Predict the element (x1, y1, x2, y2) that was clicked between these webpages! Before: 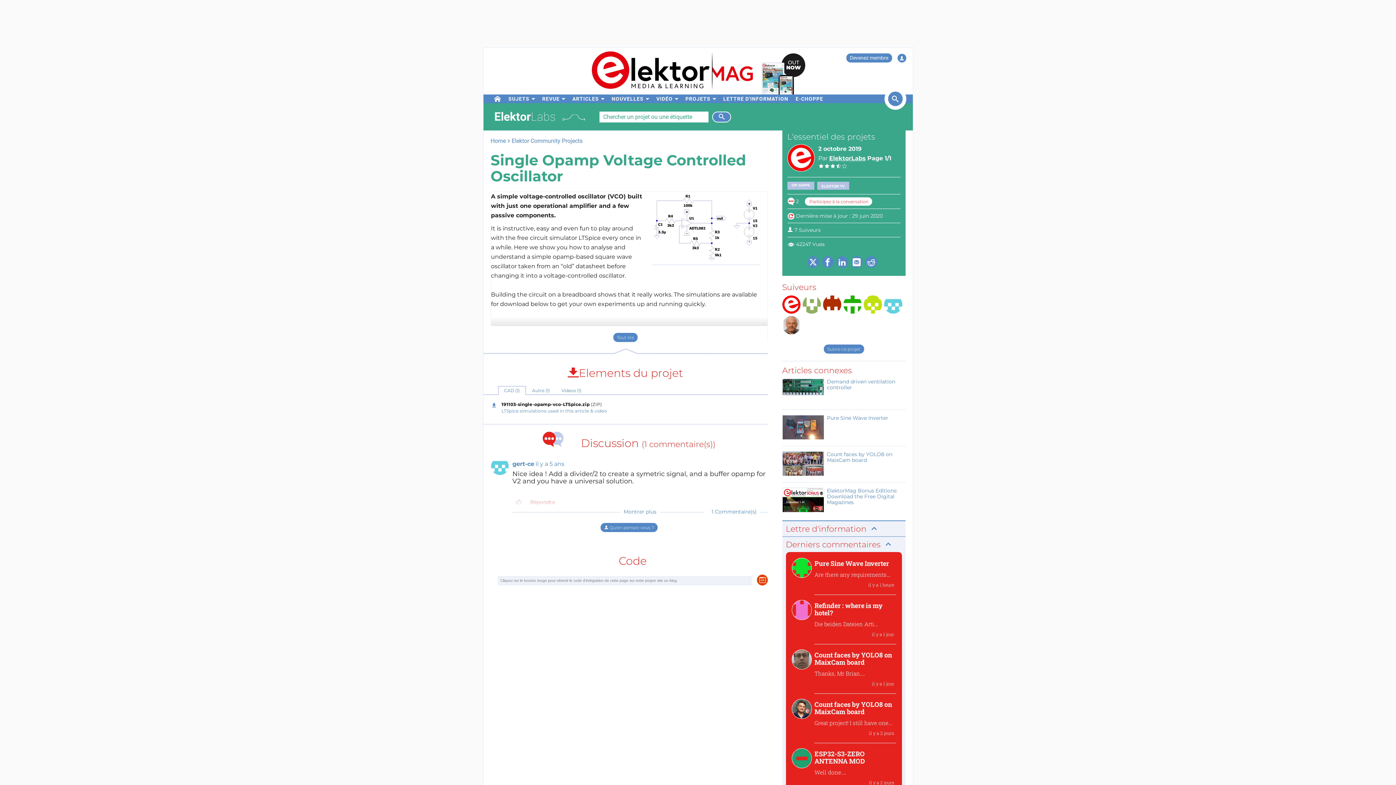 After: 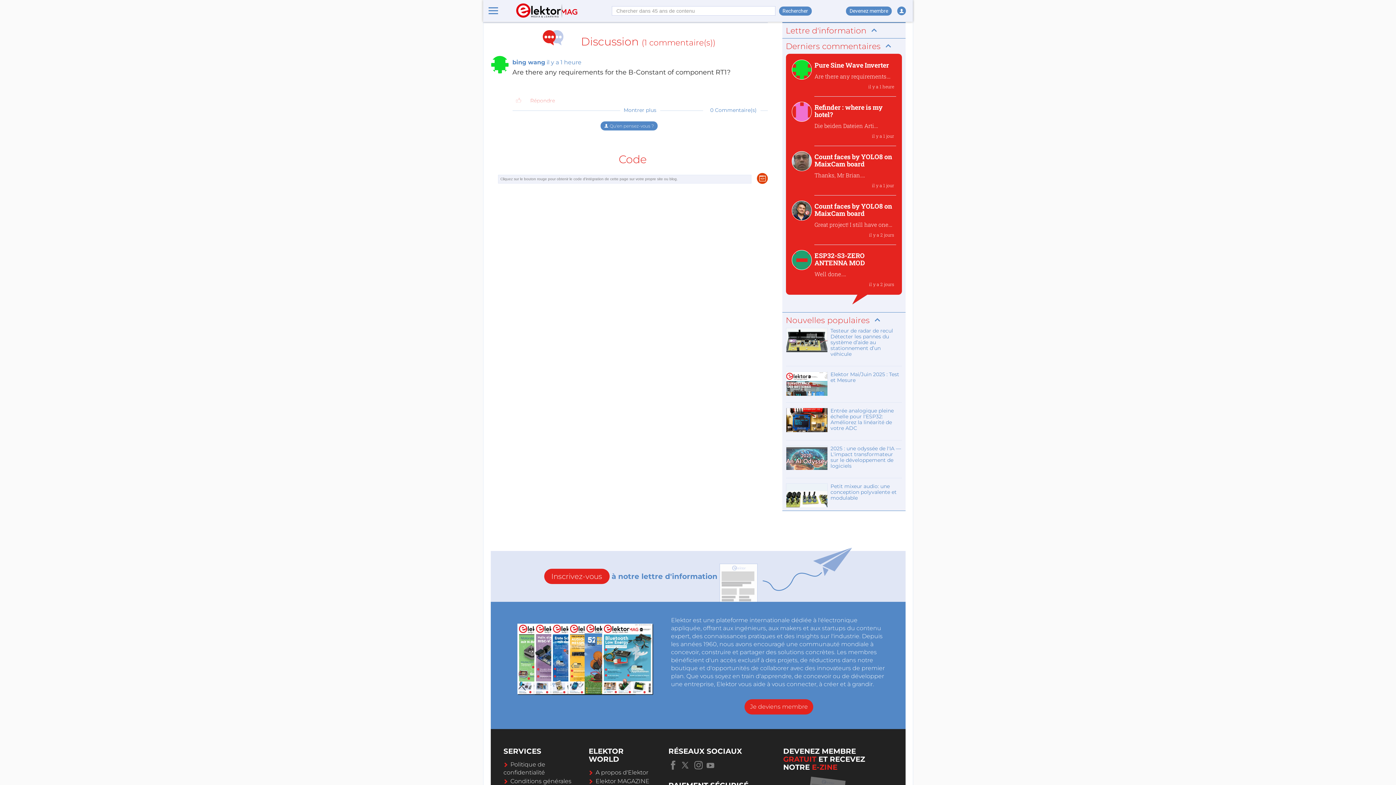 Action: bbox: (791, 558, 896, 589) label: Pure Sine Wave Inverter Are there any requirements for the B-Constant of component RT1?
Are there any requirements for the B-Constant of c...

il y a 1 heure